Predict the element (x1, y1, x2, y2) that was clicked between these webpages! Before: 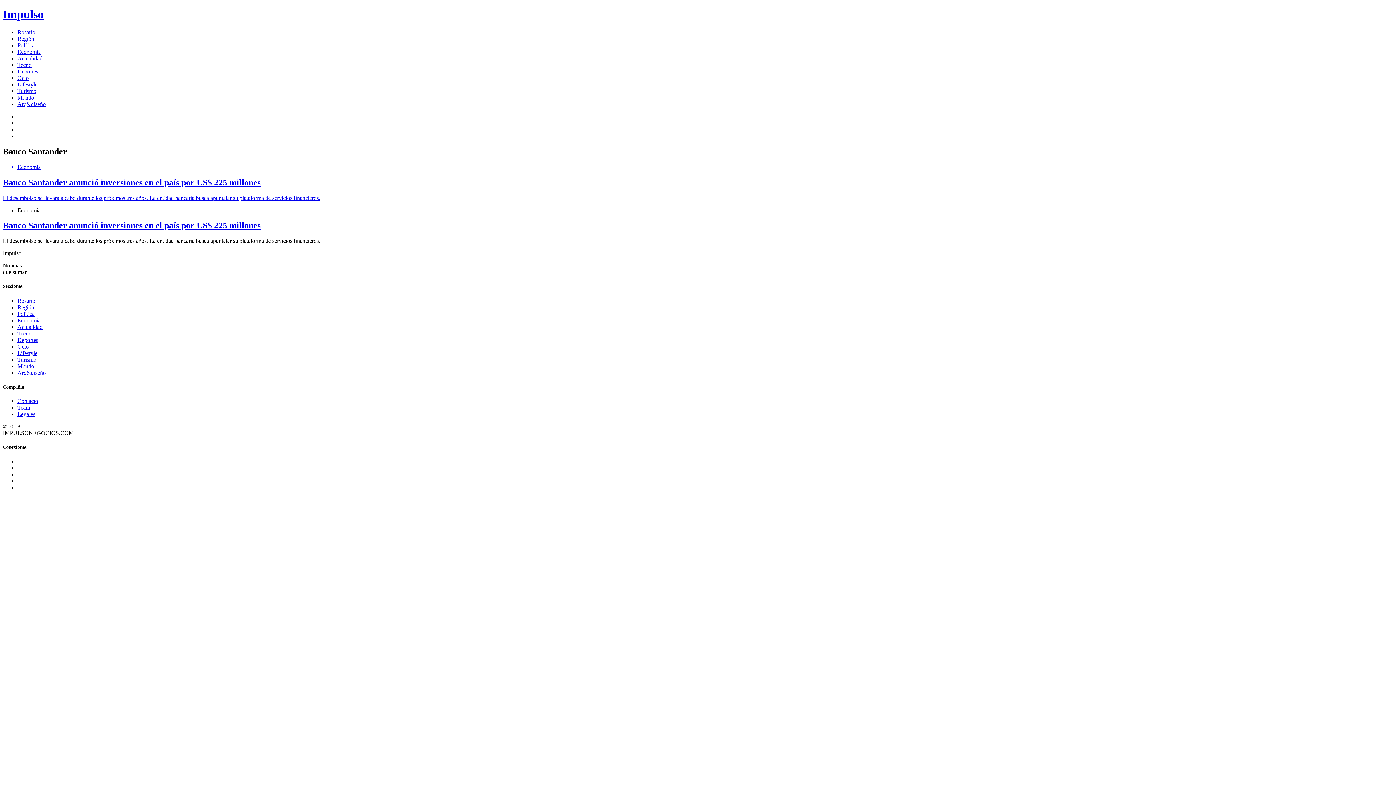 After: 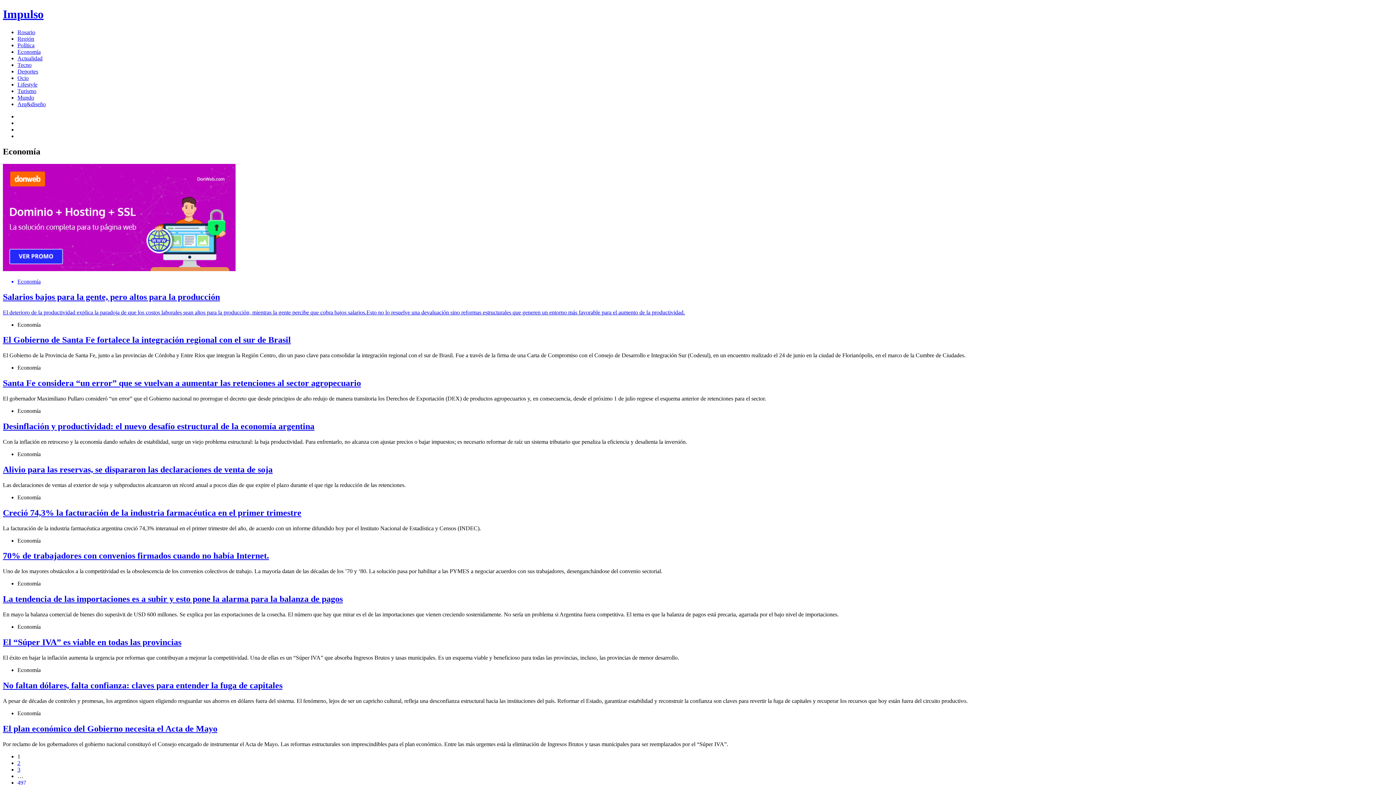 Action: label: Economía bbox: (17, 317, 40, 323)